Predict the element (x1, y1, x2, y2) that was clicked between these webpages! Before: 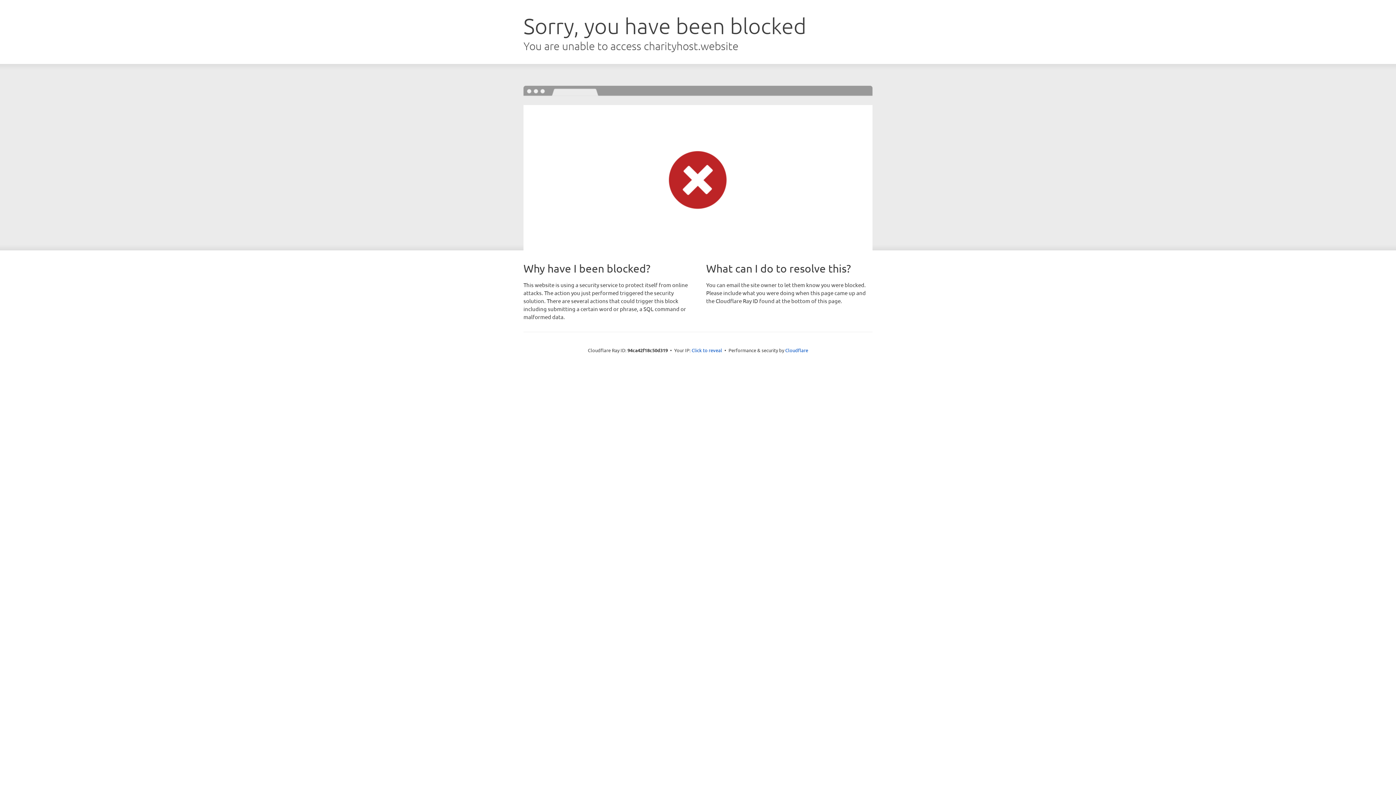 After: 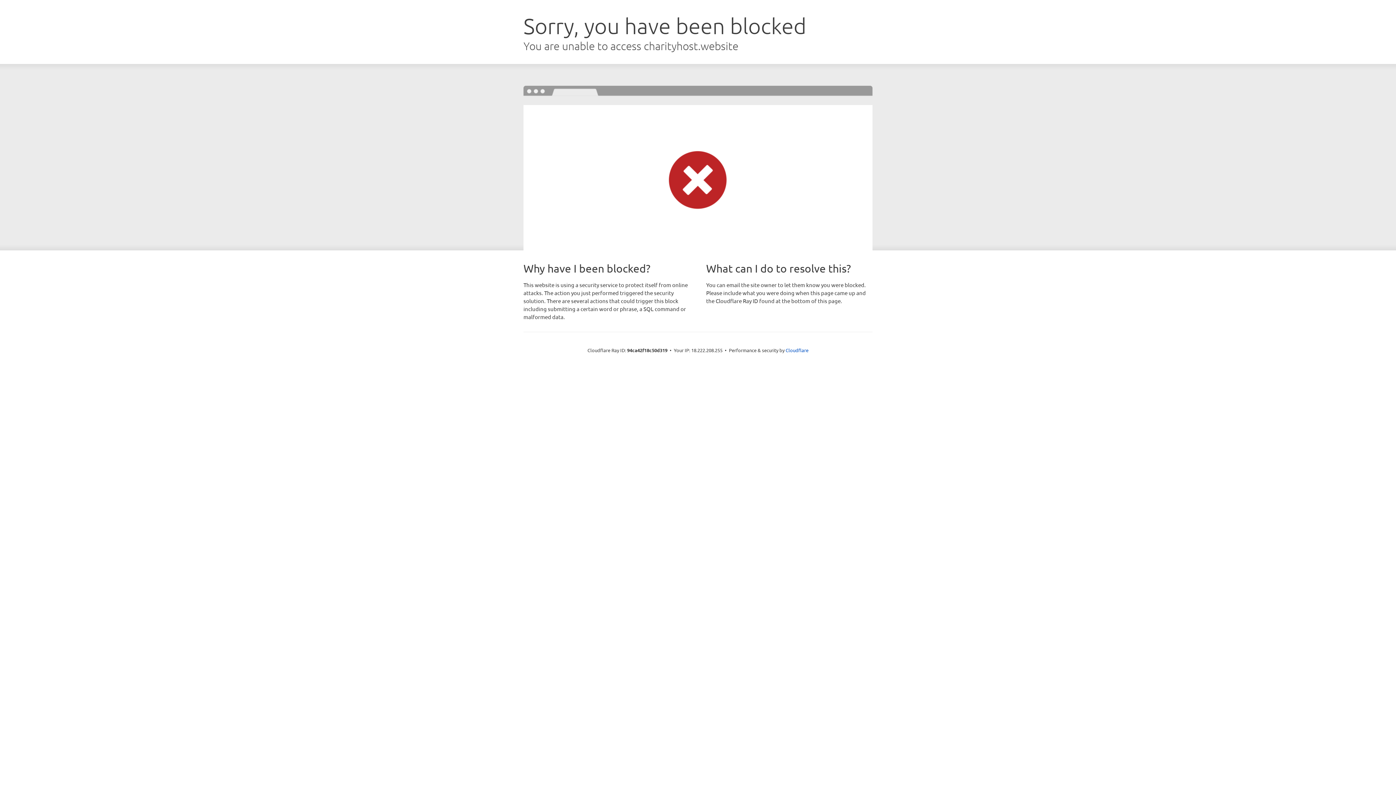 Action: label: Click to reveal bbox: (691, 346, 722, 353)